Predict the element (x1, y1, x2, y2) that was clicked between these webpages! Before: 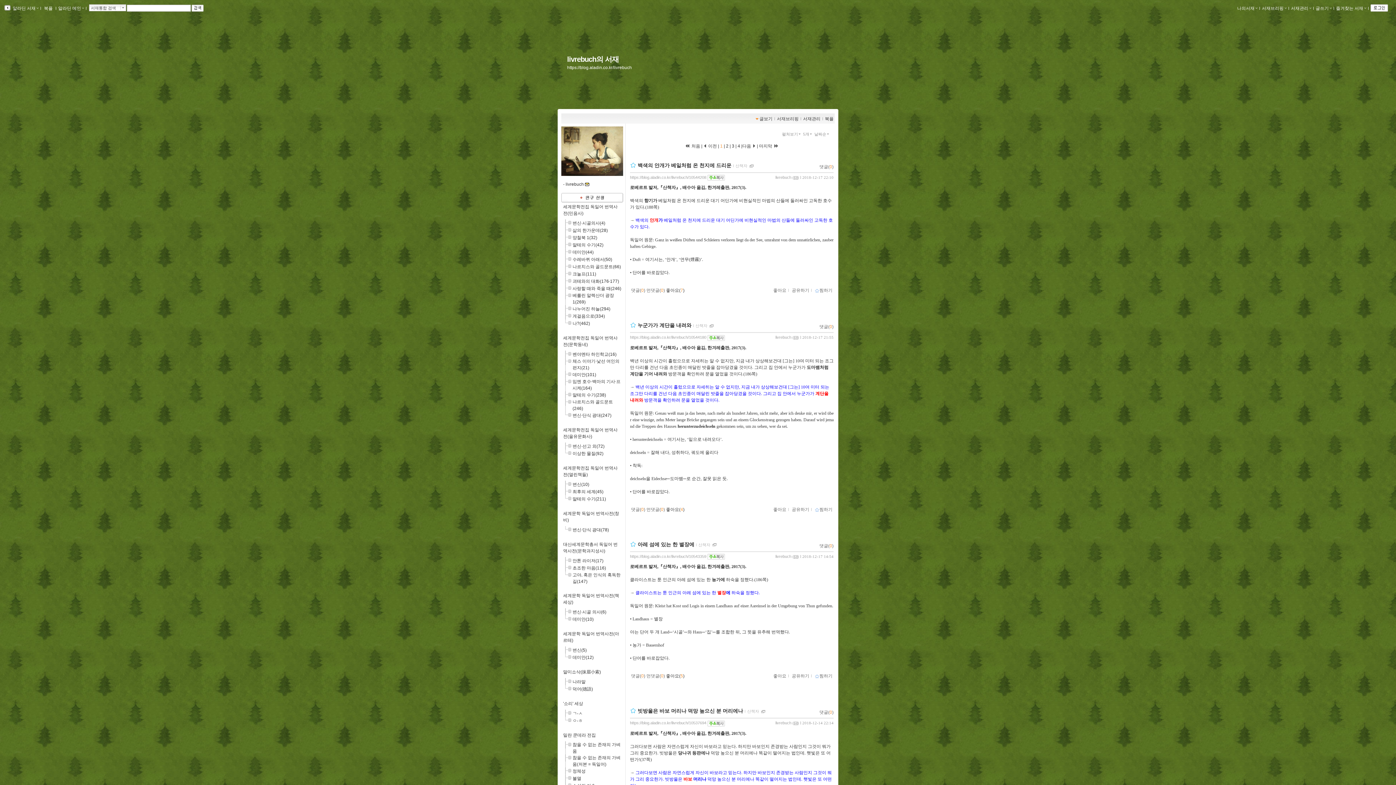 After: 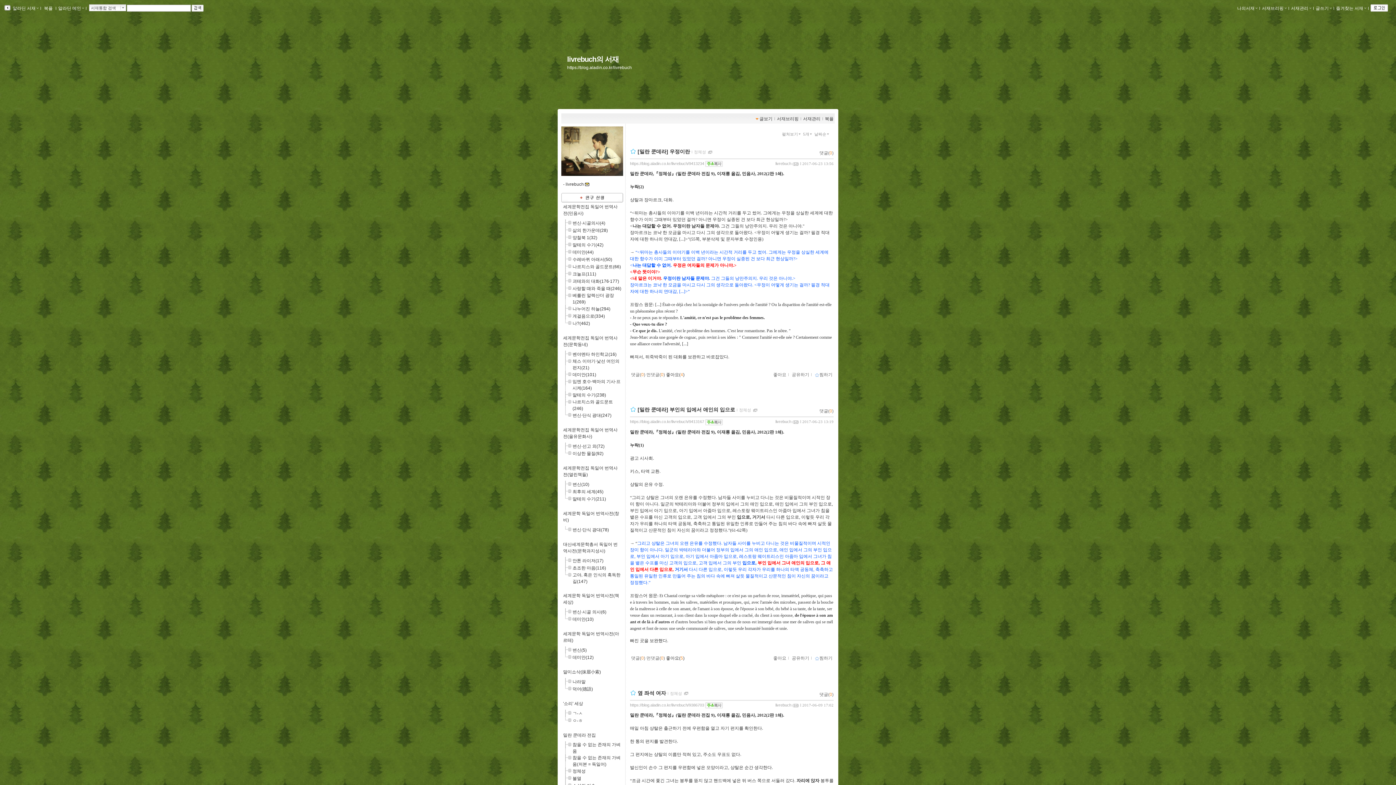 Action: bbox: (572, 768, 585, 774) label: 정체성